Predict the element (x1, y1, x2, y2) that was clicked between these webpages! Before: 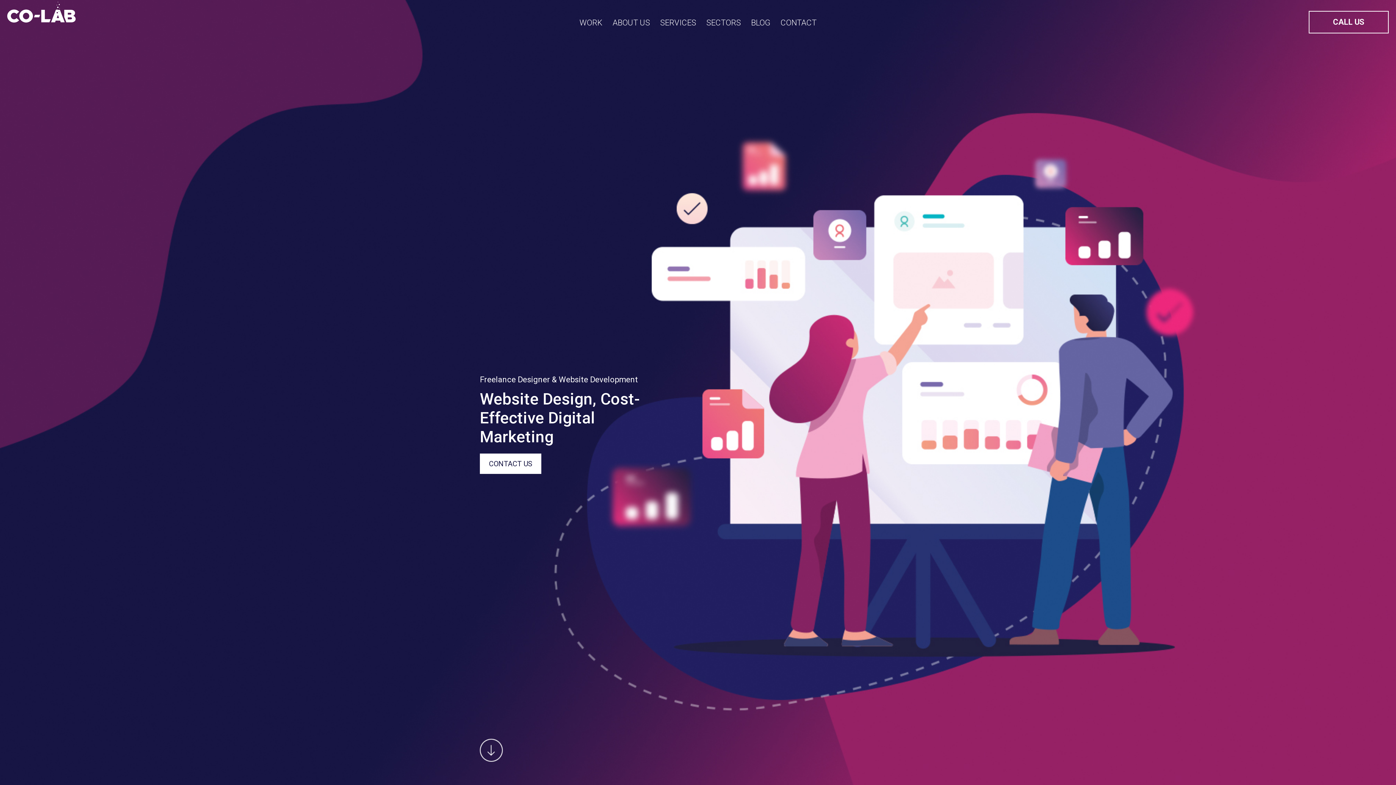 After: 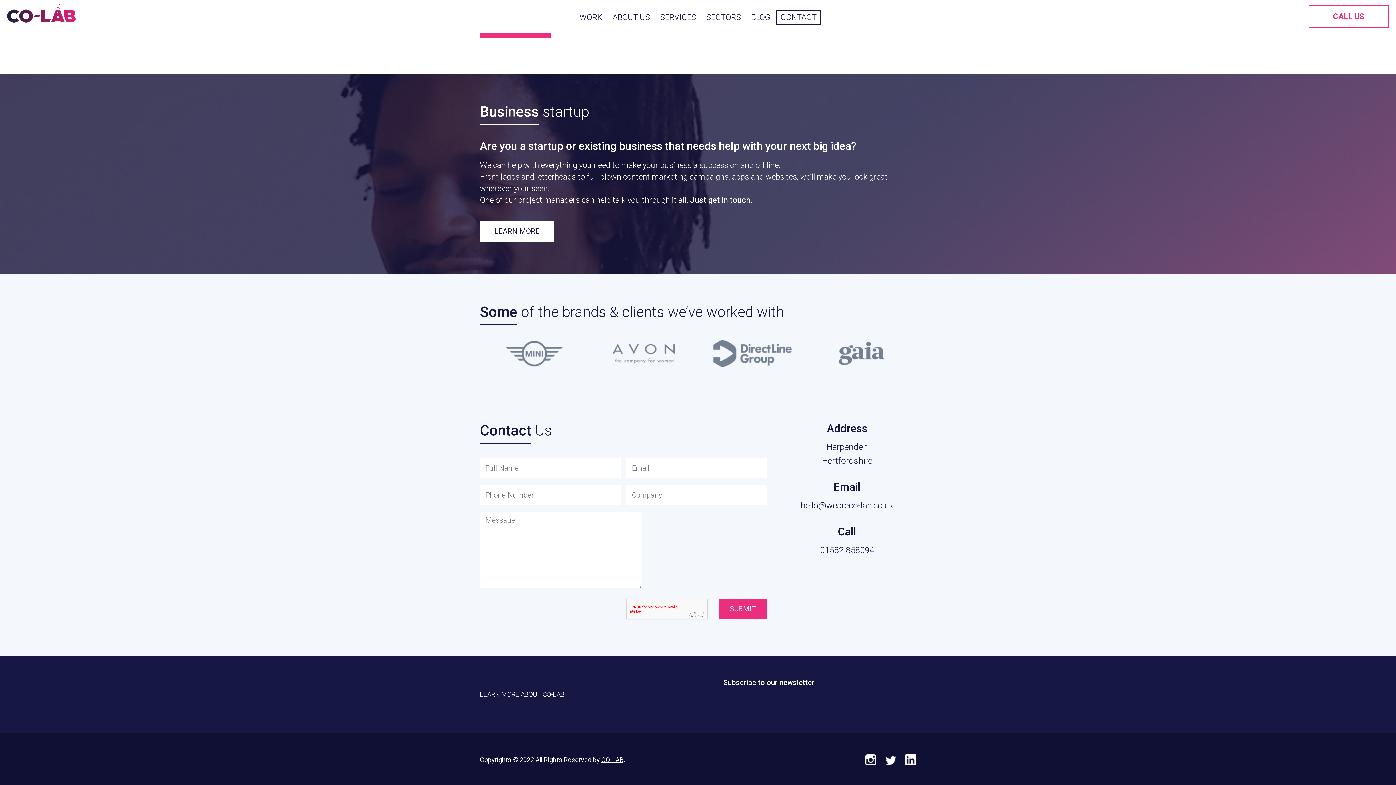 Action: label: CONTACT bbox: (776, 15, 821, 30)